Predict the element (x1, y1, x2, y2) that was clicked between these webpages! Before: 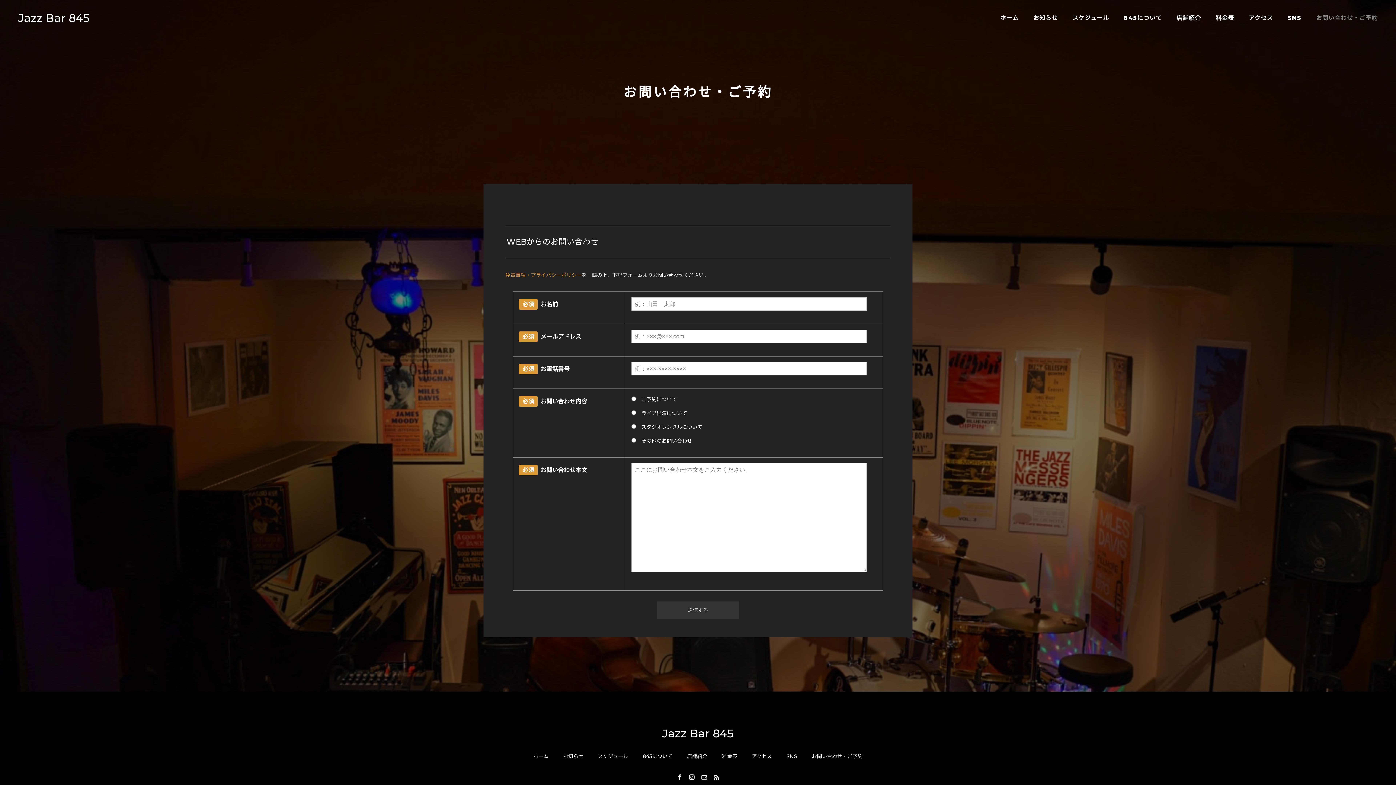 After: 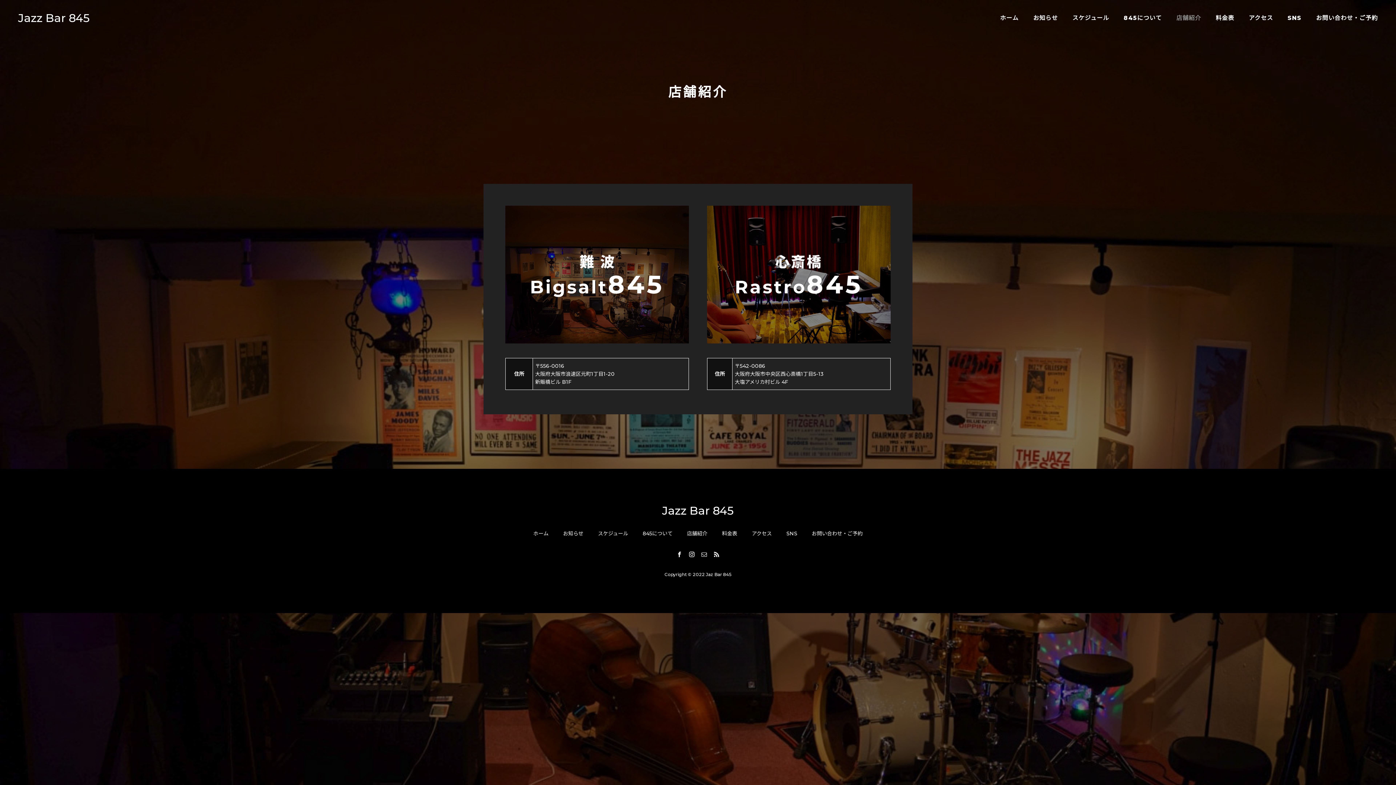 Action: label: 店舗紹介 bbox: (1176, 0, 1201, 36)